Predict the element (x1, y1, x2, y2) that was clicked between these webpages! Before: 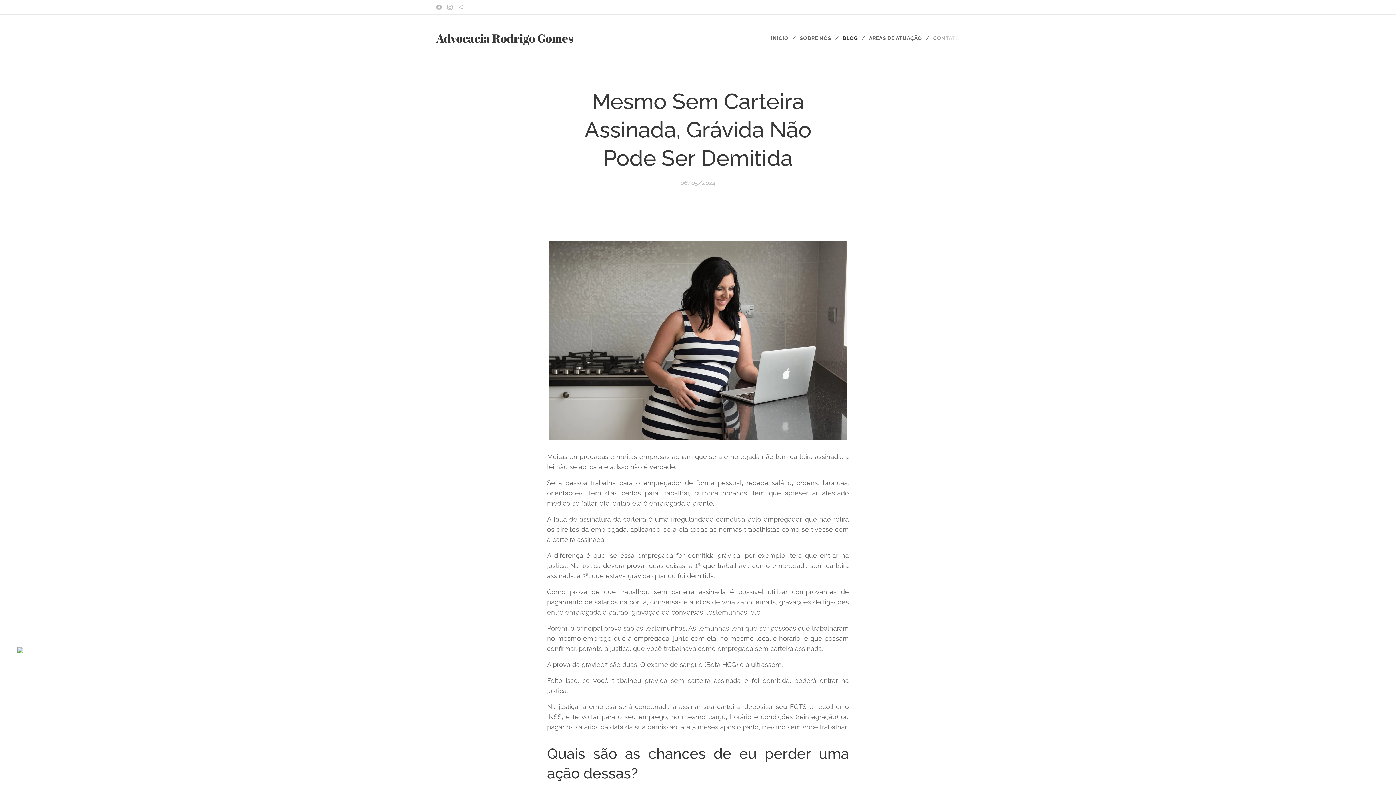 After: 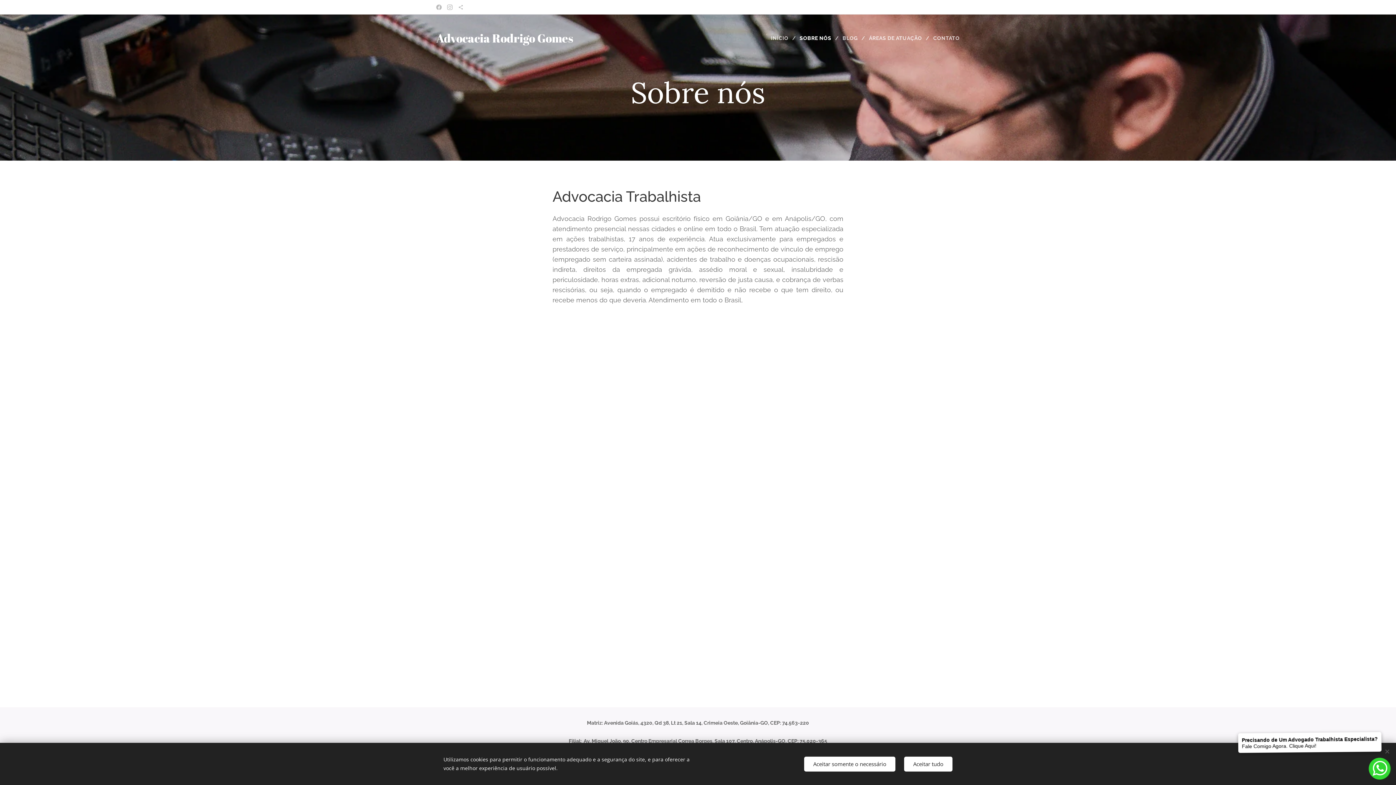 Action: bbox: (796, 29, 839, 47) label: SOBRE NÓS